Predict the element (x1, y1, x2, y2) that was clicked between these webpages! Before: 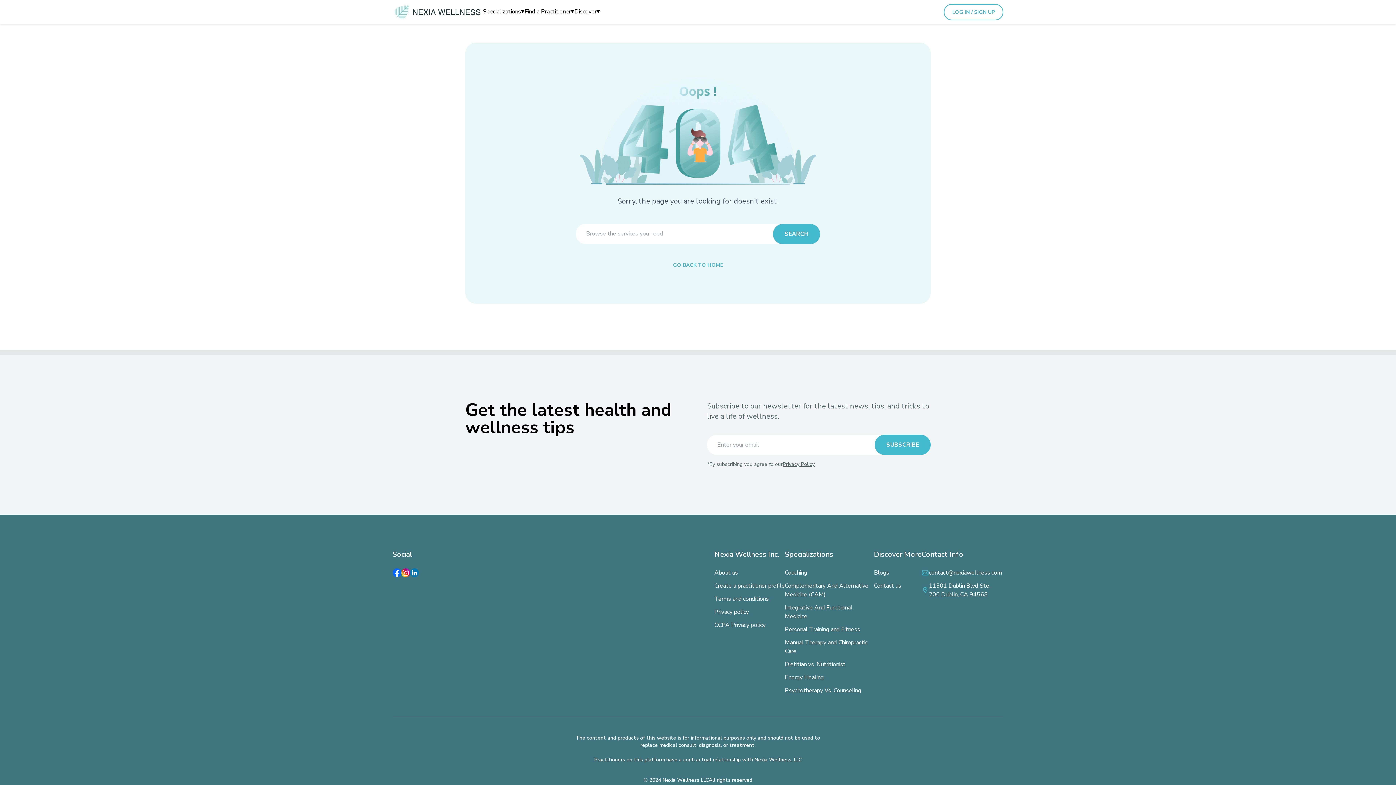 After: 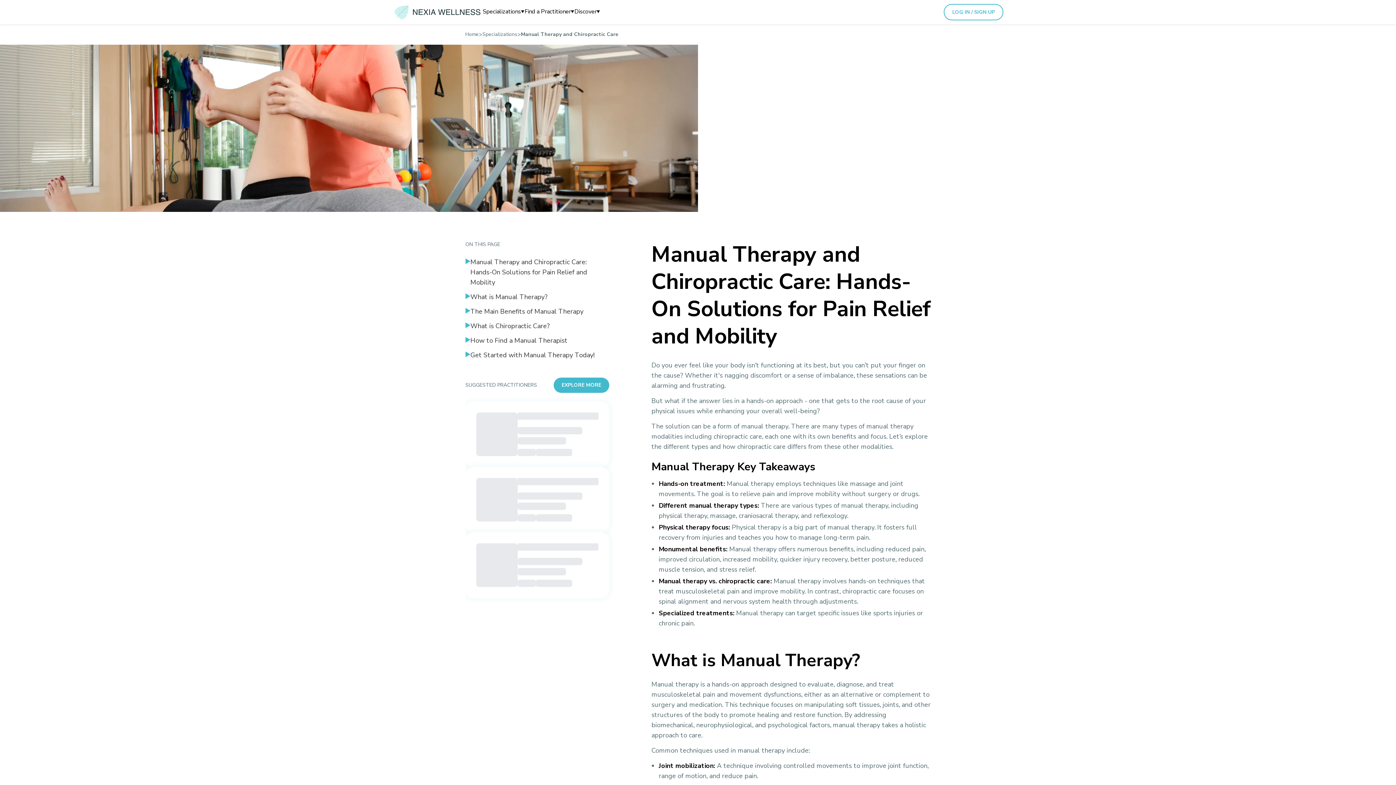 Action: label: Manual Therapy and Chiropractic Care bbox: (785, 638, 874, 656)